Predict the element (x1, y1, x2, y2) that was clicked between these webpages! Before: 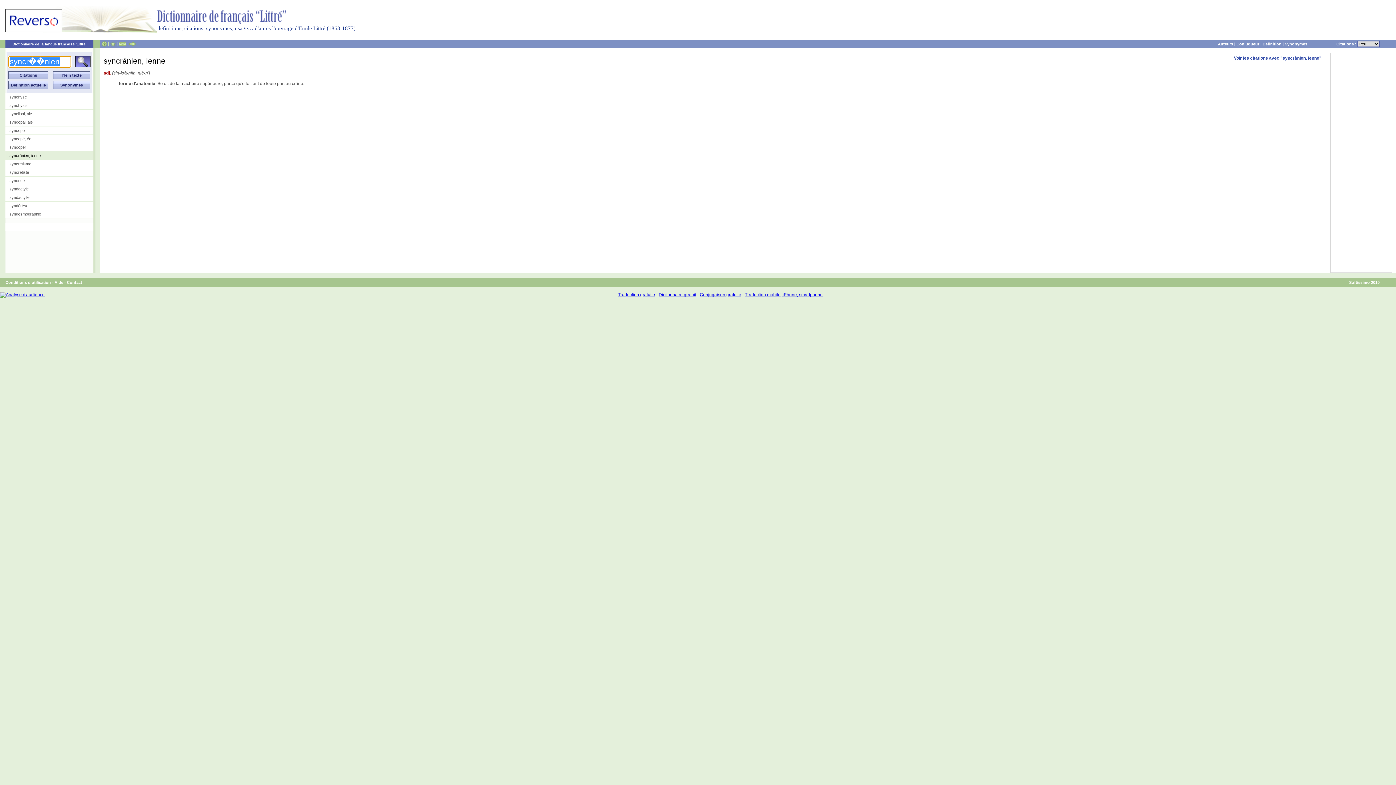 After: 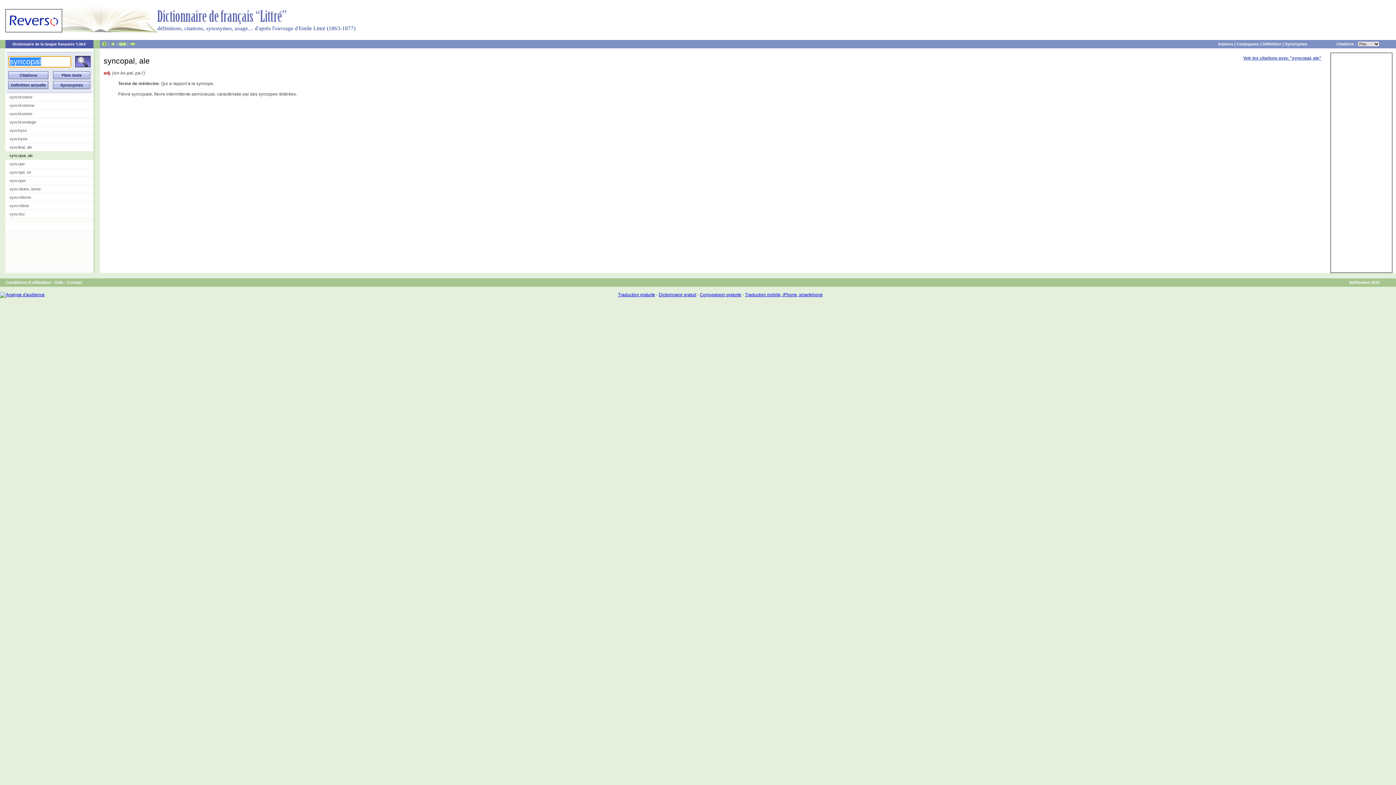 Action: bbox: (5, 118, 93, 126) label: syncopal, ale